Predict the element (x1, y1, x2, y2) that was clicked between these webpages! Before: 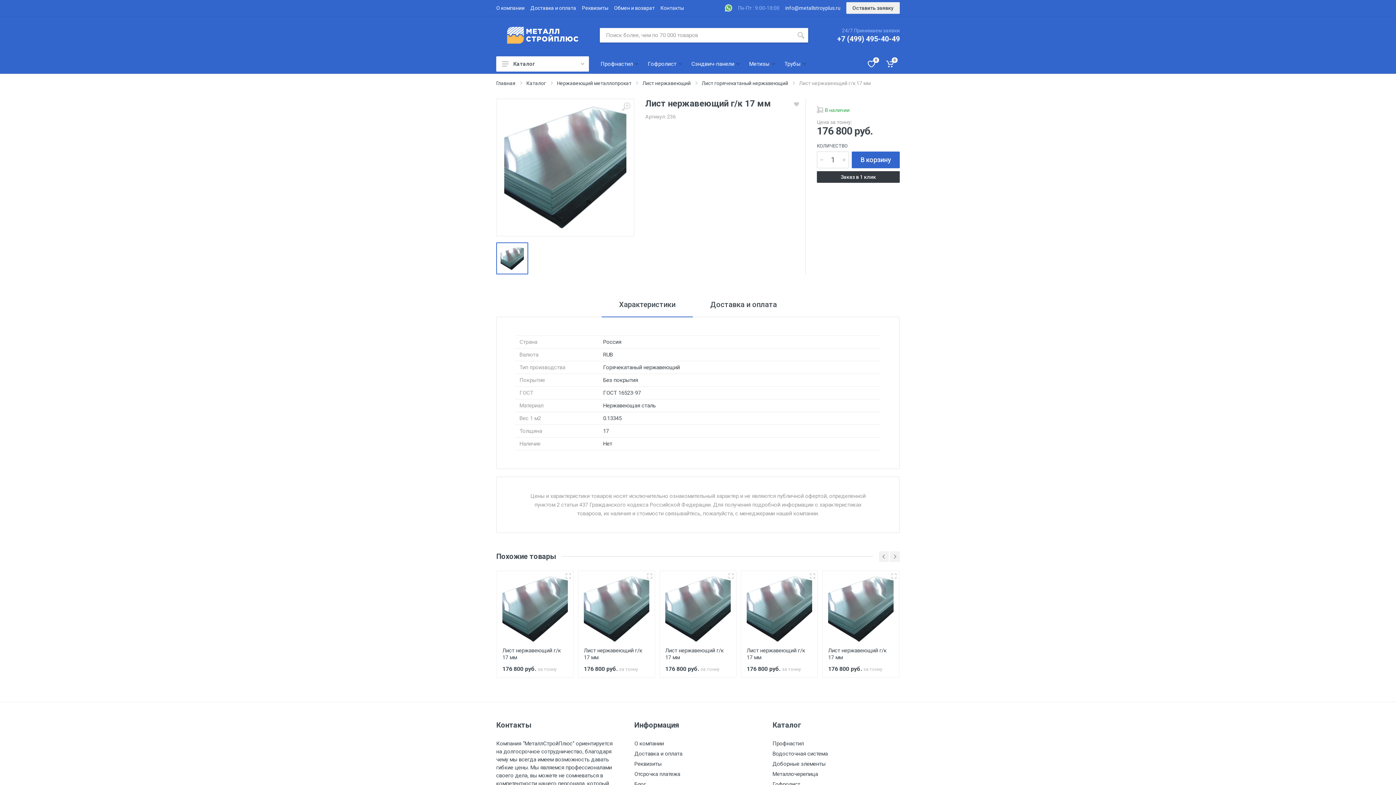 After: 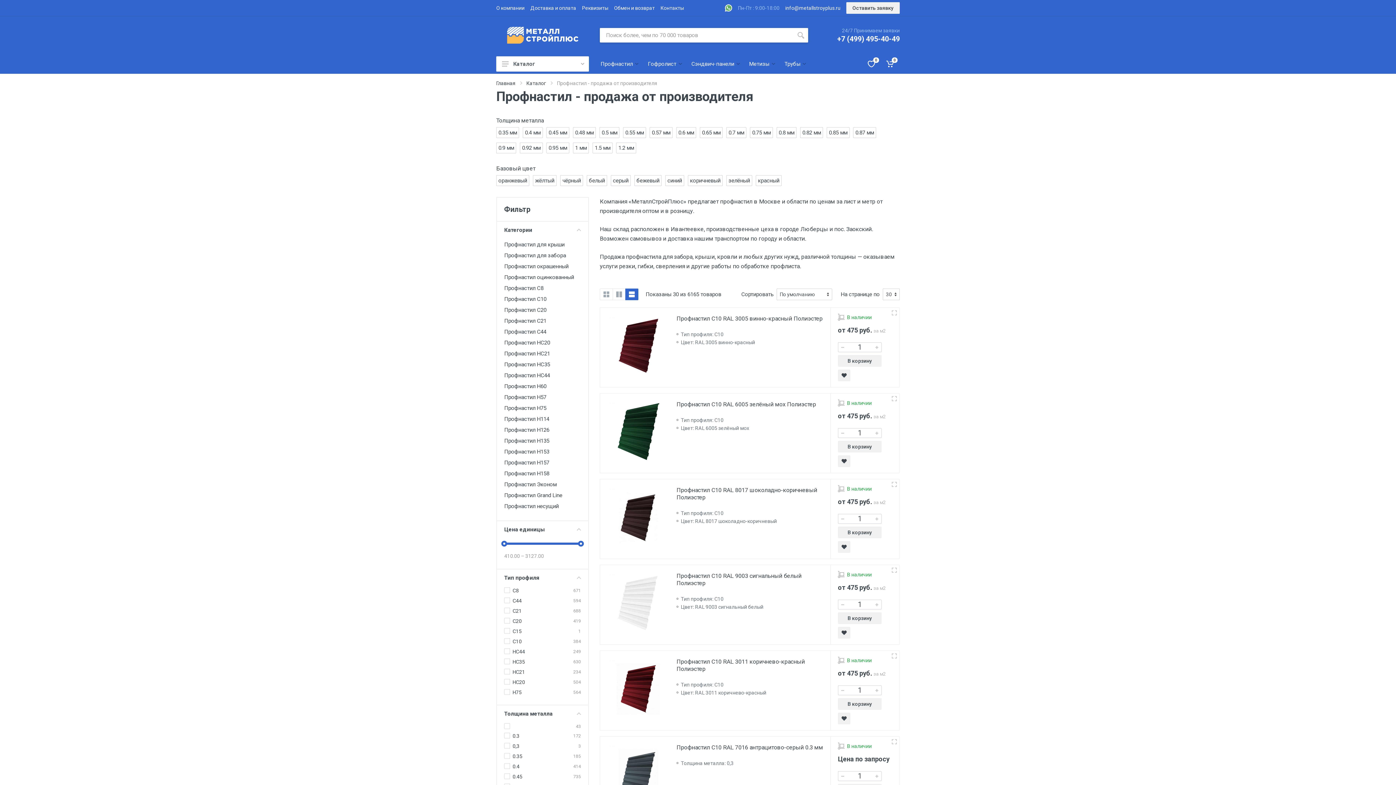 Action: bbox: (772, 740, 804, 747) label: Профнастил